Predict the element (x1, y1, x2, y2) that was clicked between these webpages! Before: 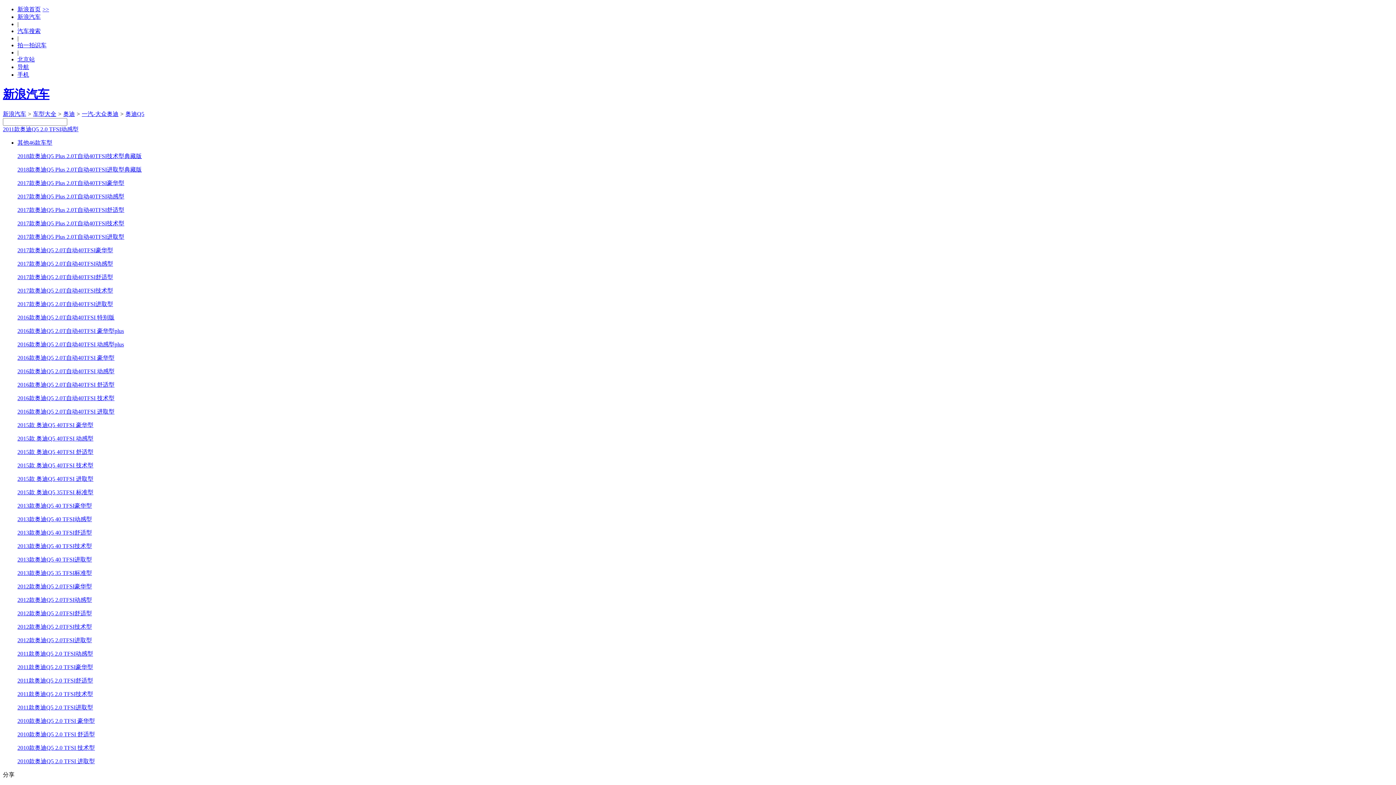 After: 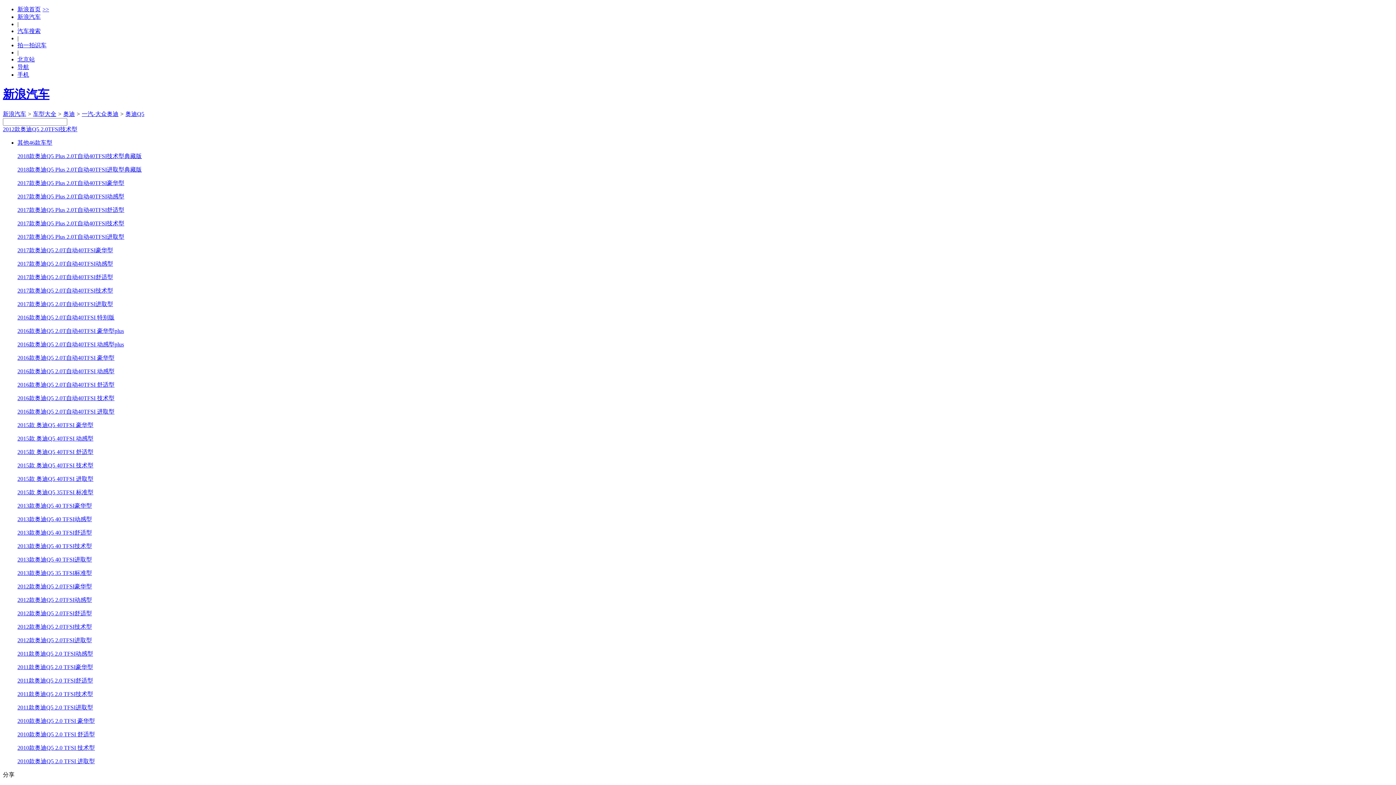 Action: bbox: (17, 623, 92, 630) label: 2012款奥迪Q5 2.0TFSI技术型